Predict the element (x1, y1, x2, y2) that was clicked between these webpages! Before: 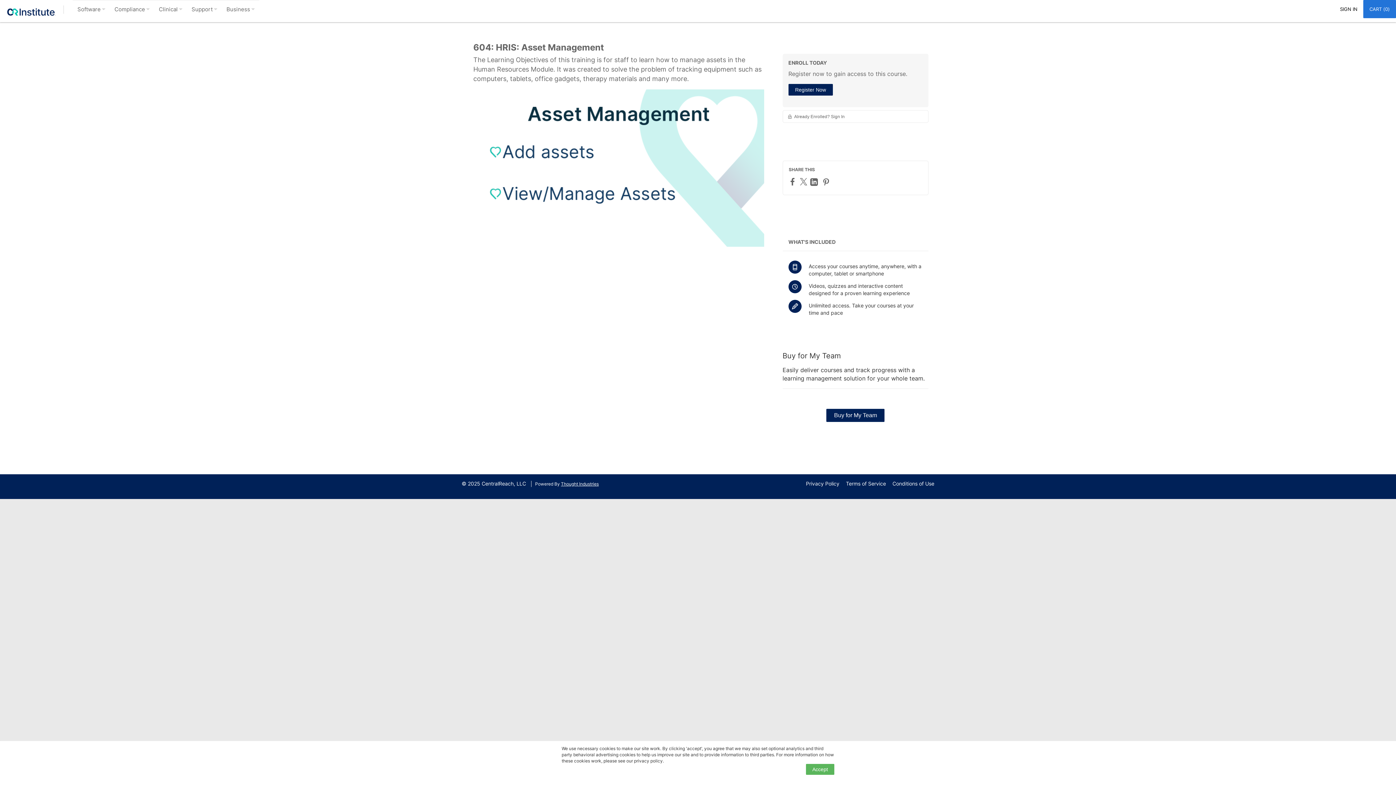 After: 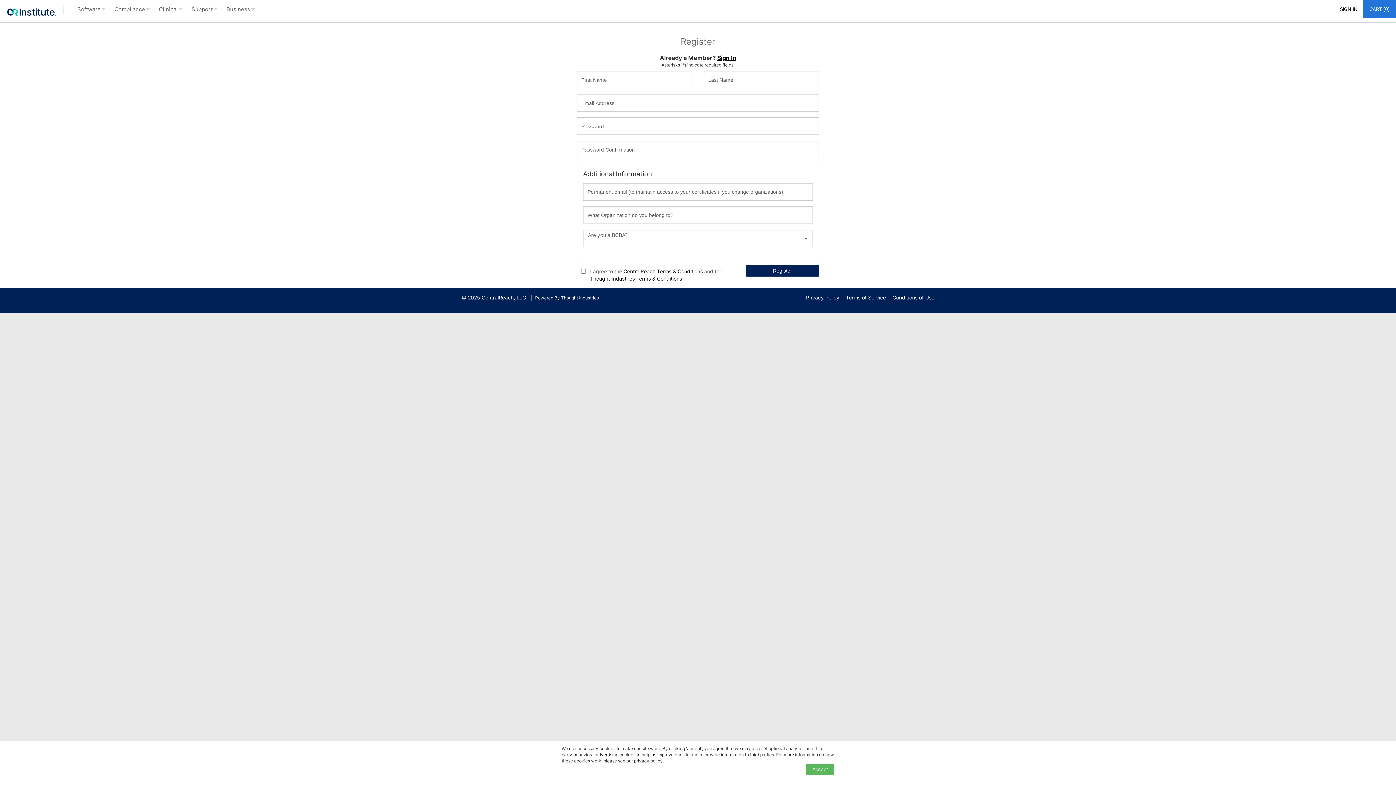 Action: bbox: (788, 83, 832, 95) label: Register Now